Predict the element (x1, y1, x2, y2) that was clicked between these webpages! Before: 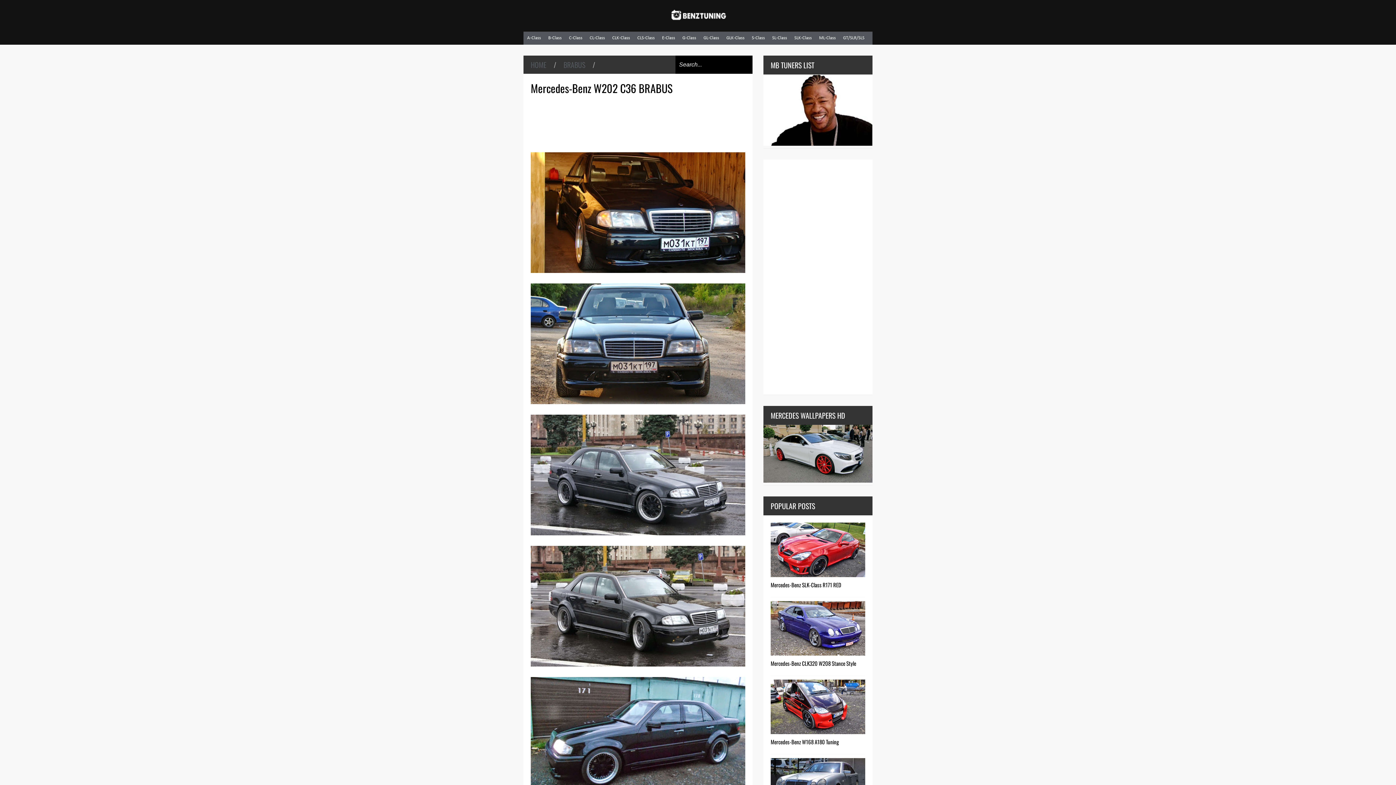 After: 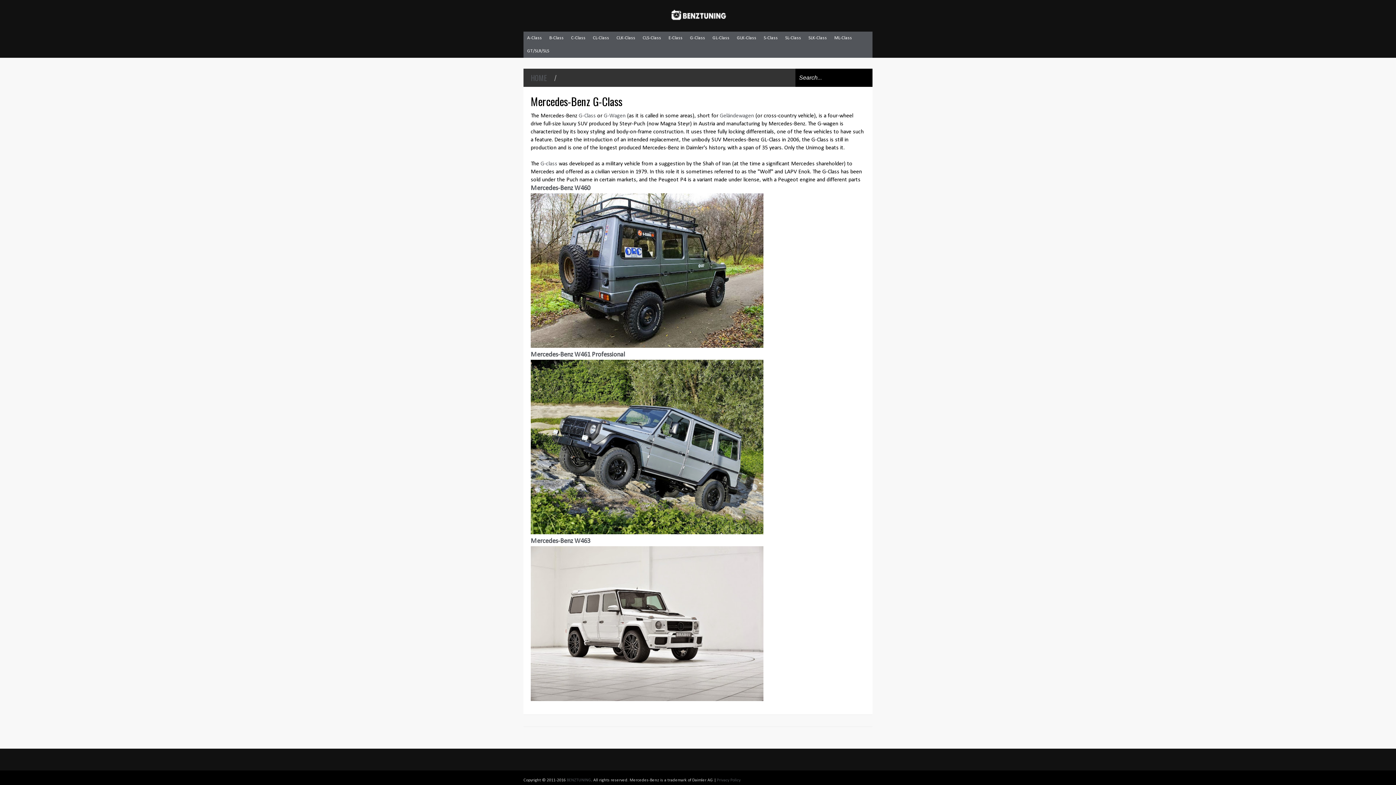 Action: label: G-Class bbox: (678, 31, 700, 44)